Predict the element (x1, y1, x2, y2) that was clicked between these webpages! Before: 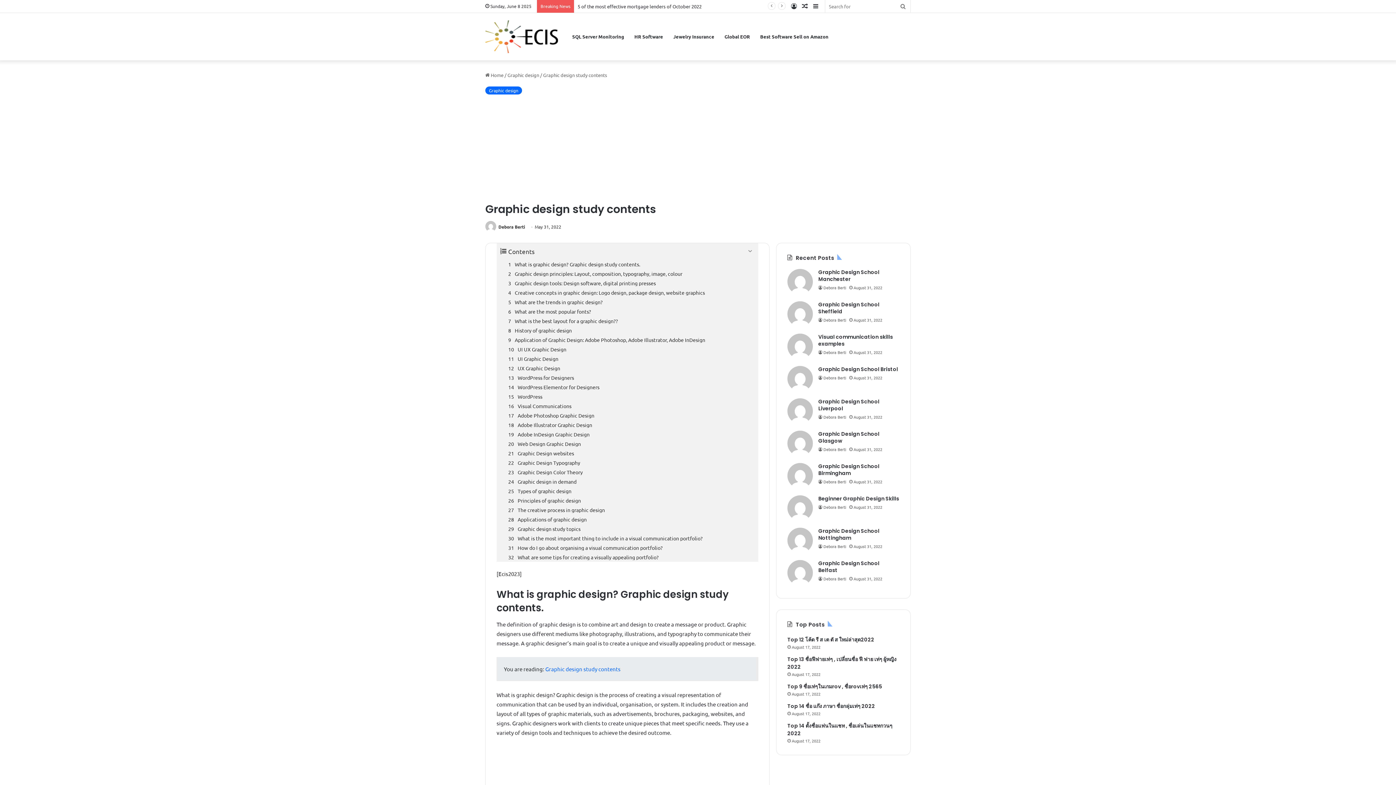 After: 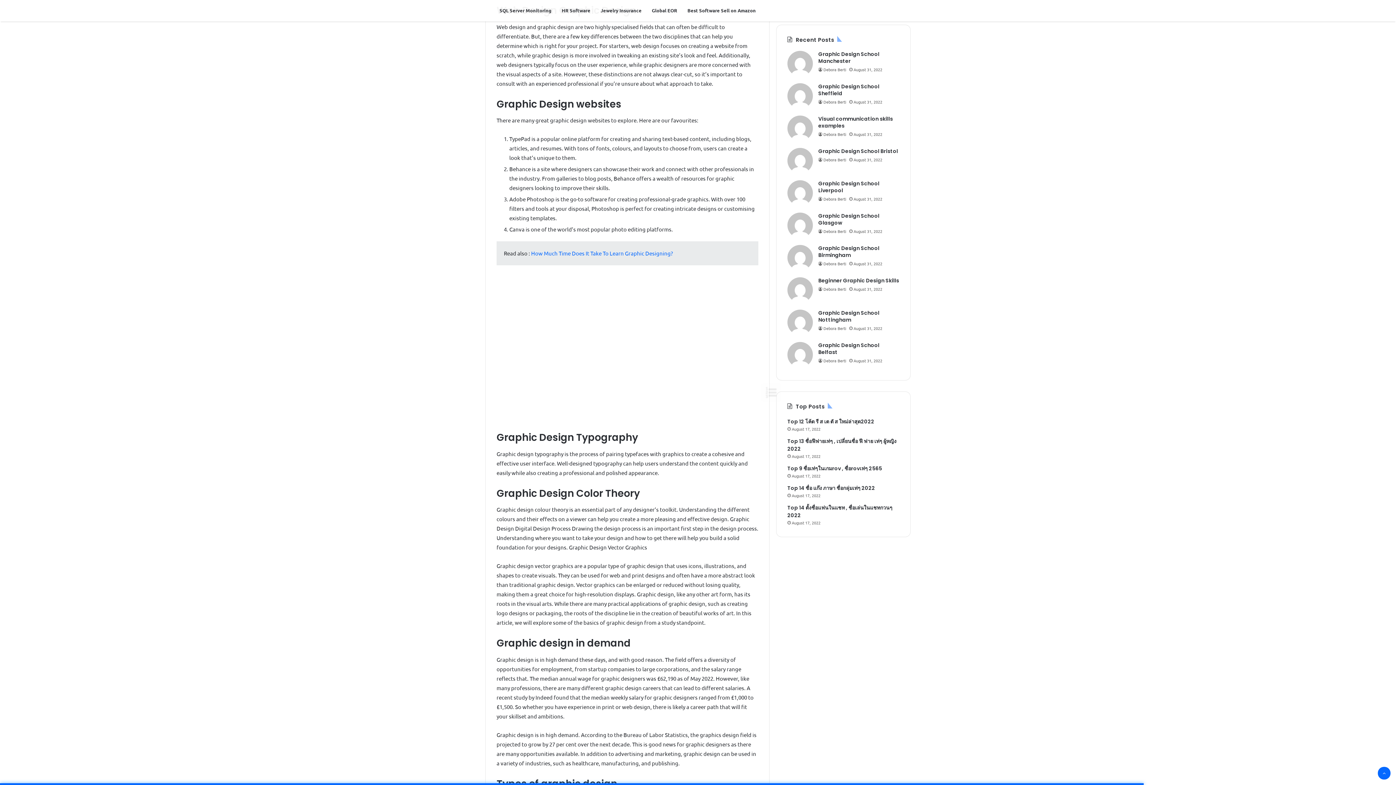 Action: bbox: (496, 439, 758, 448) label: Web Design Graphic Design 